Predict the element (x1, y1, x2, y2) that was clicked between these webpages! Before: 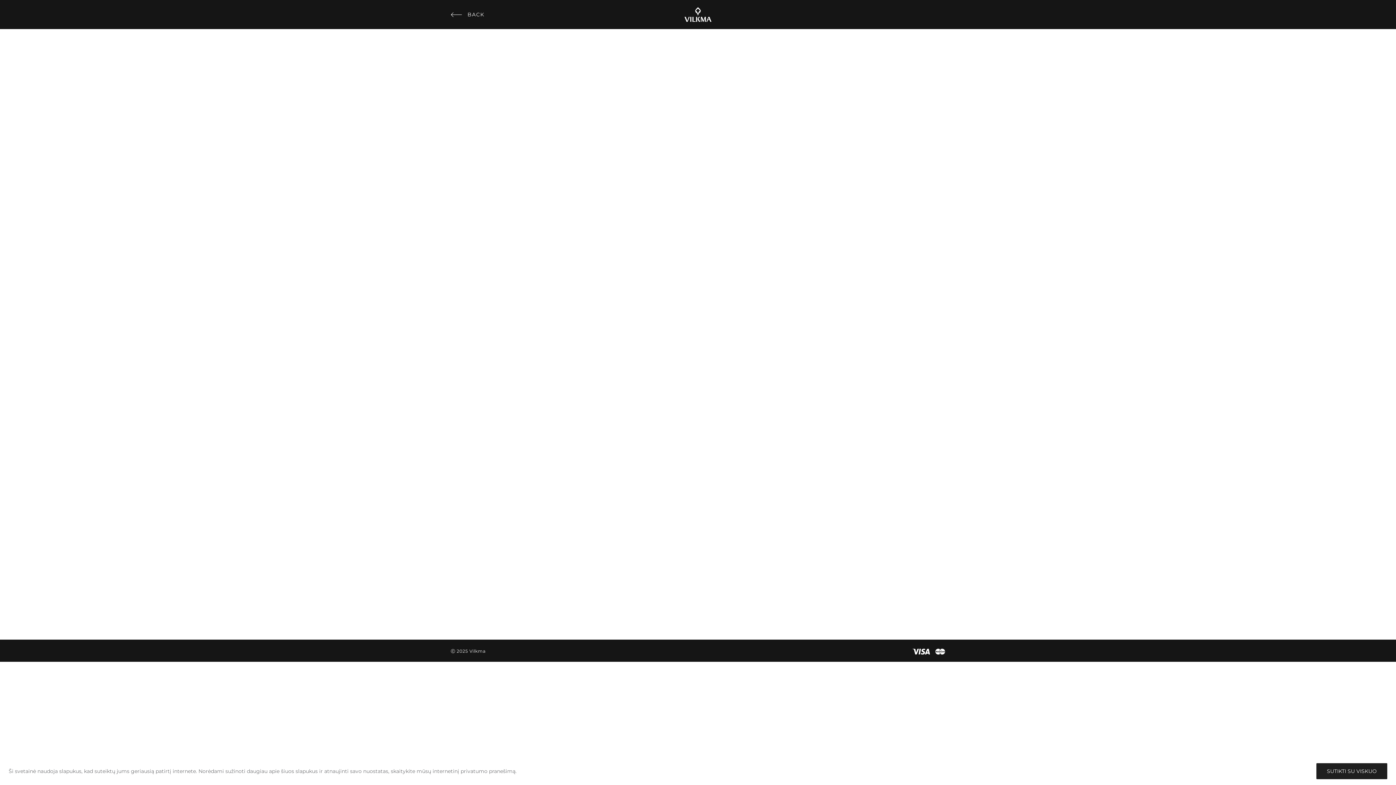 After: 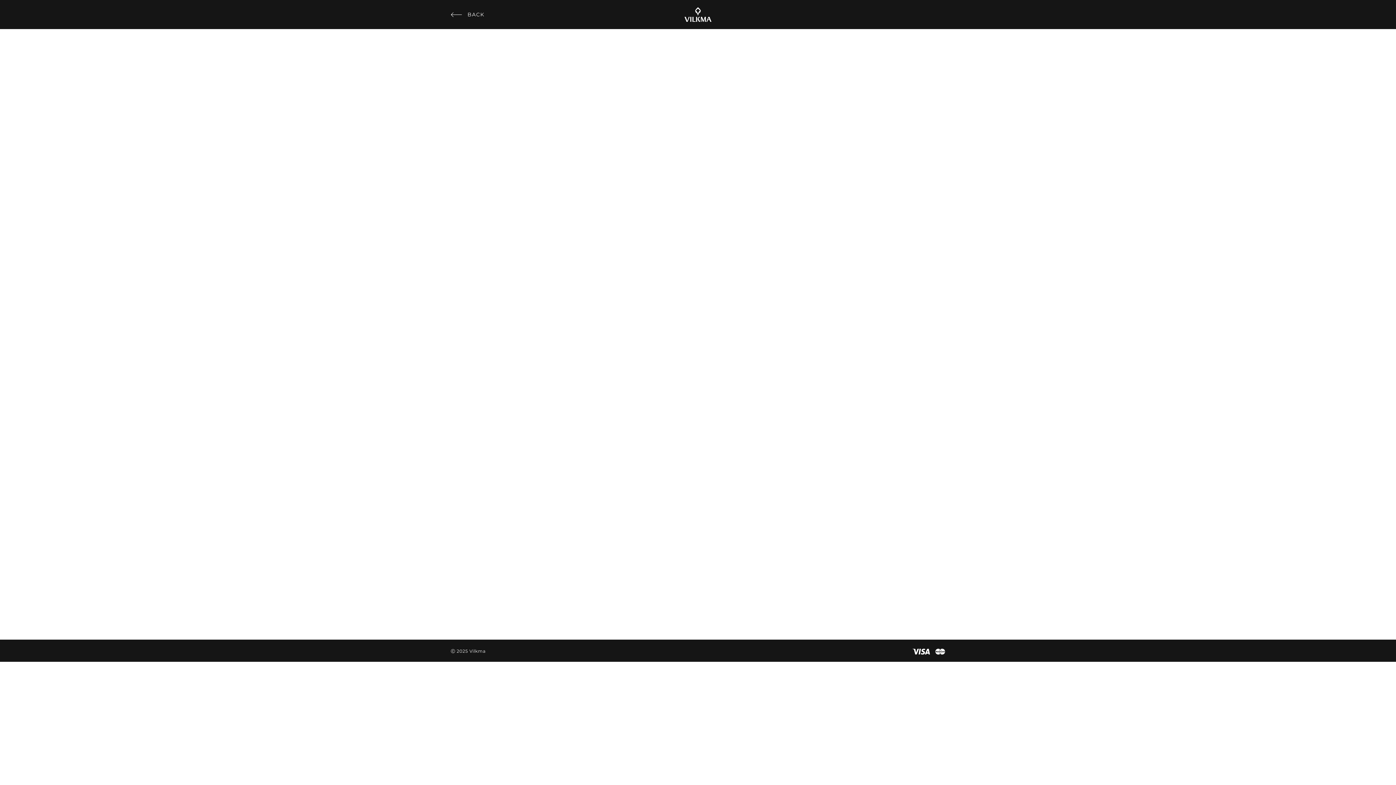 Action: label: SUTIKTI SU VISKUO bbox: (1316, 763, 1387, 779)